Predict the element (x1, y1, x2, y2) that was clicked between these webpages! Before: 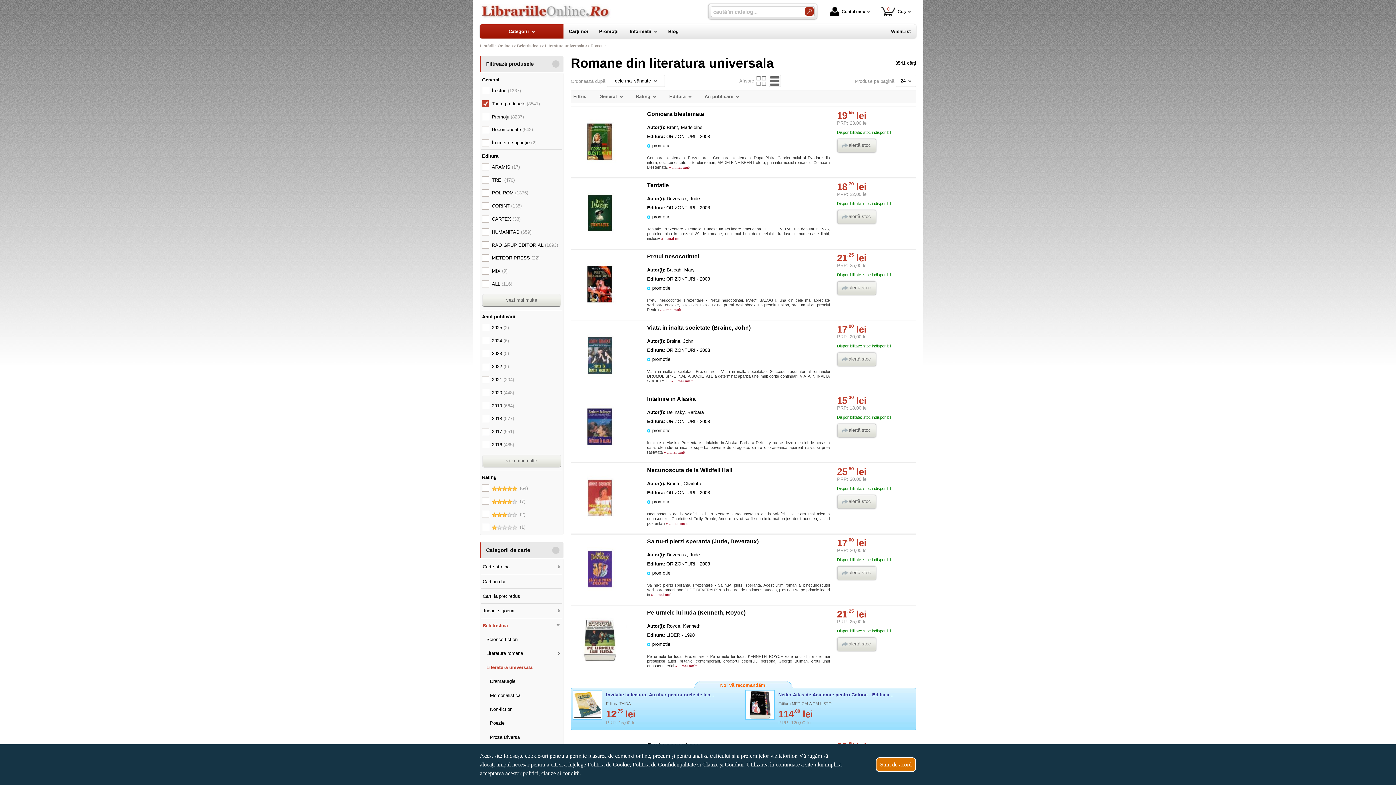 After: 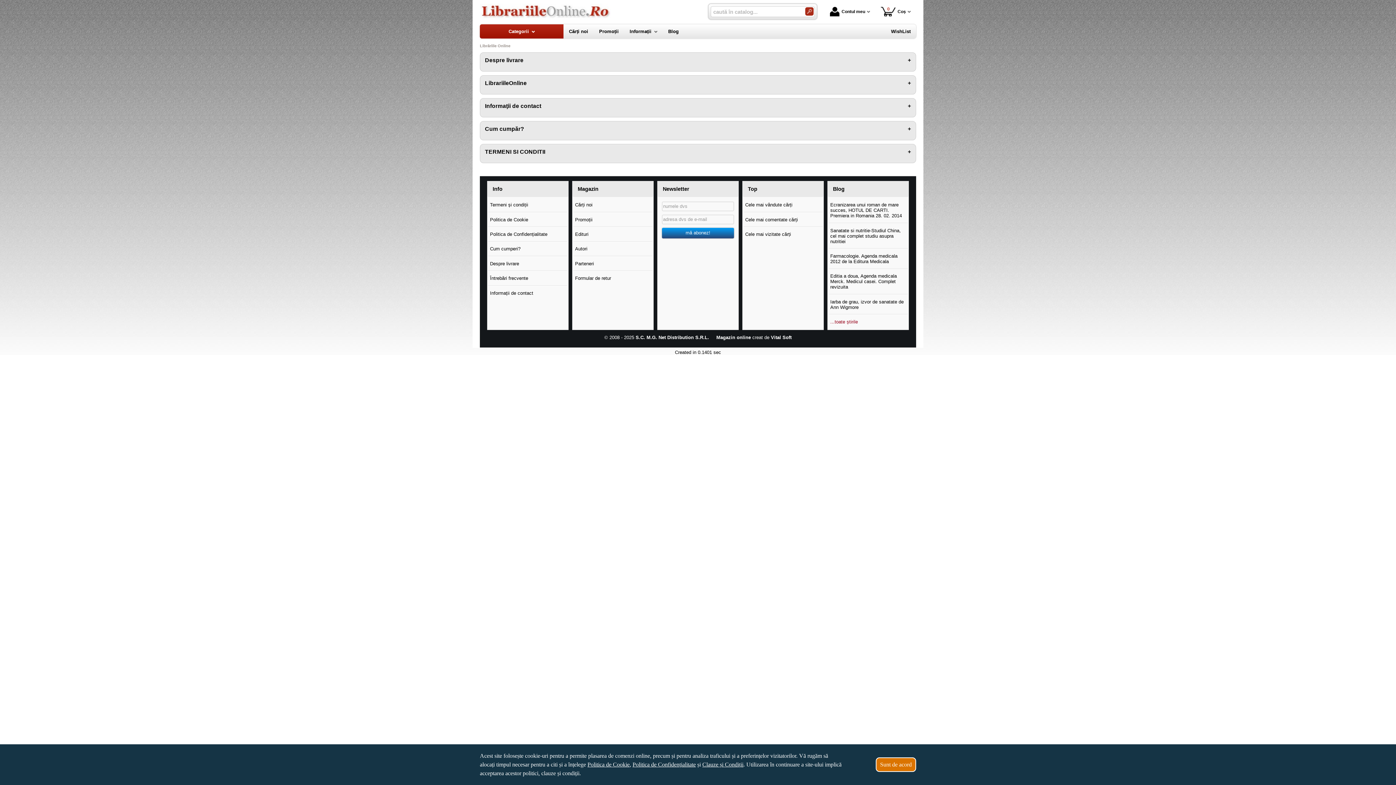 Action: label: Informații bbox: (624, 24, 662, 38)